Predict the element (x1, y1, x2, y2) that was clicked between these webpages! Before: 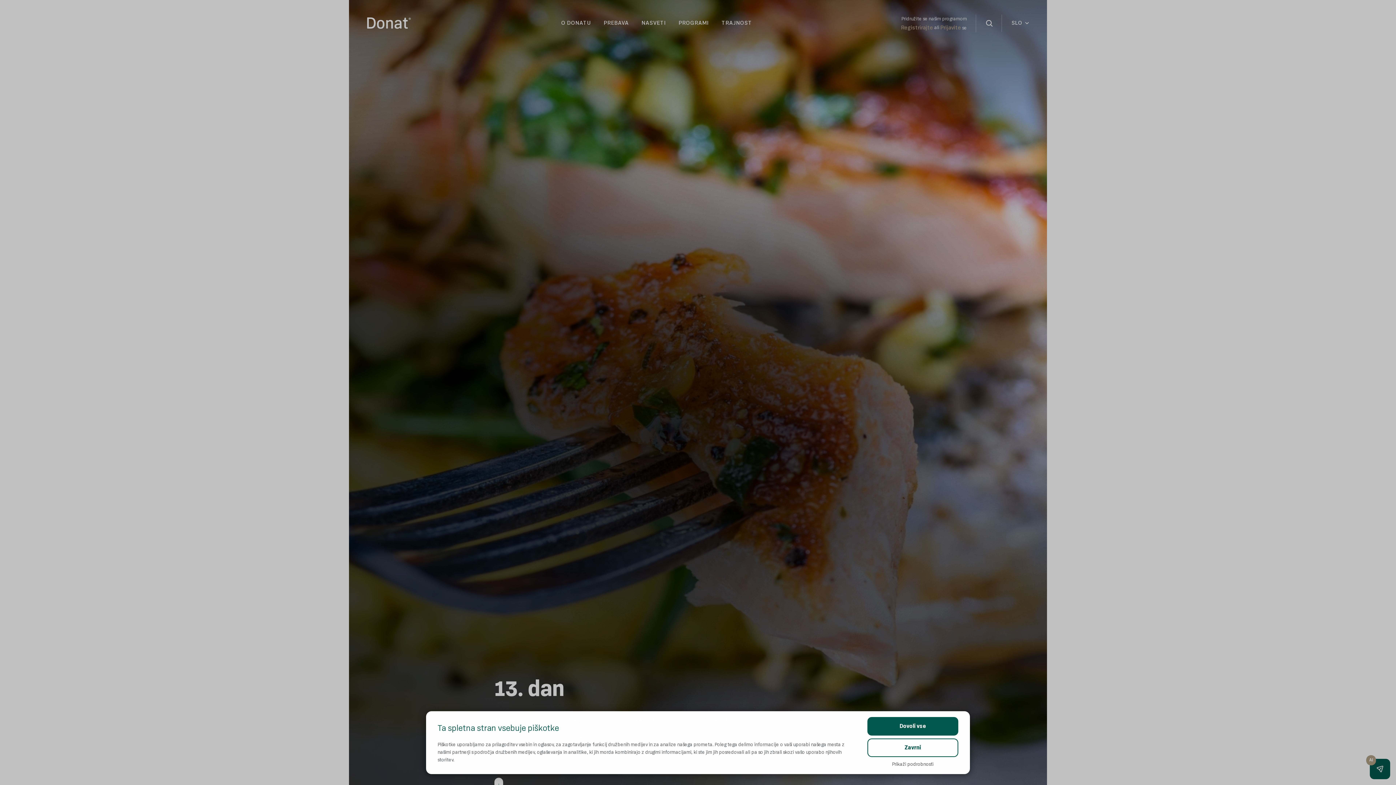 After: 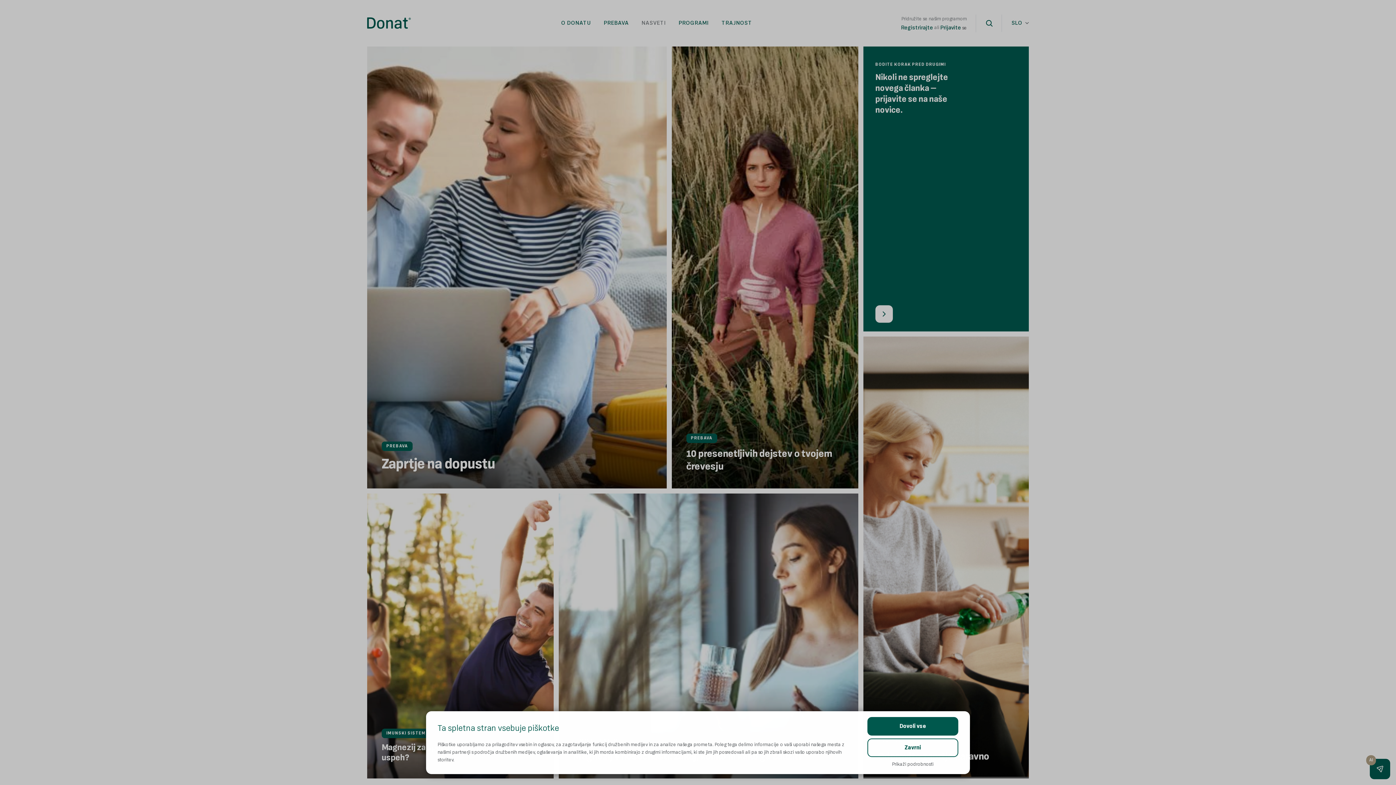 Action: label: NASVETI bbox: (641, 19, 666, 26)